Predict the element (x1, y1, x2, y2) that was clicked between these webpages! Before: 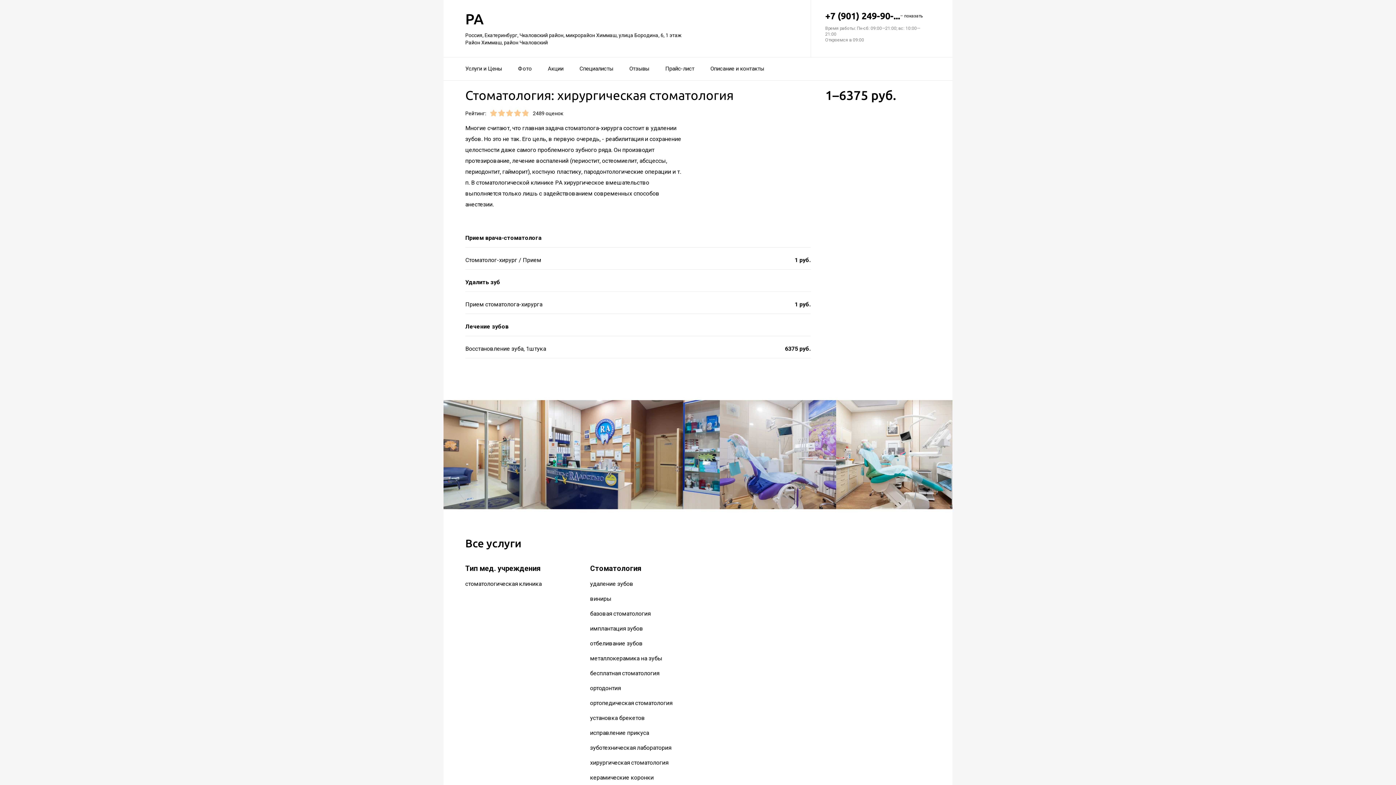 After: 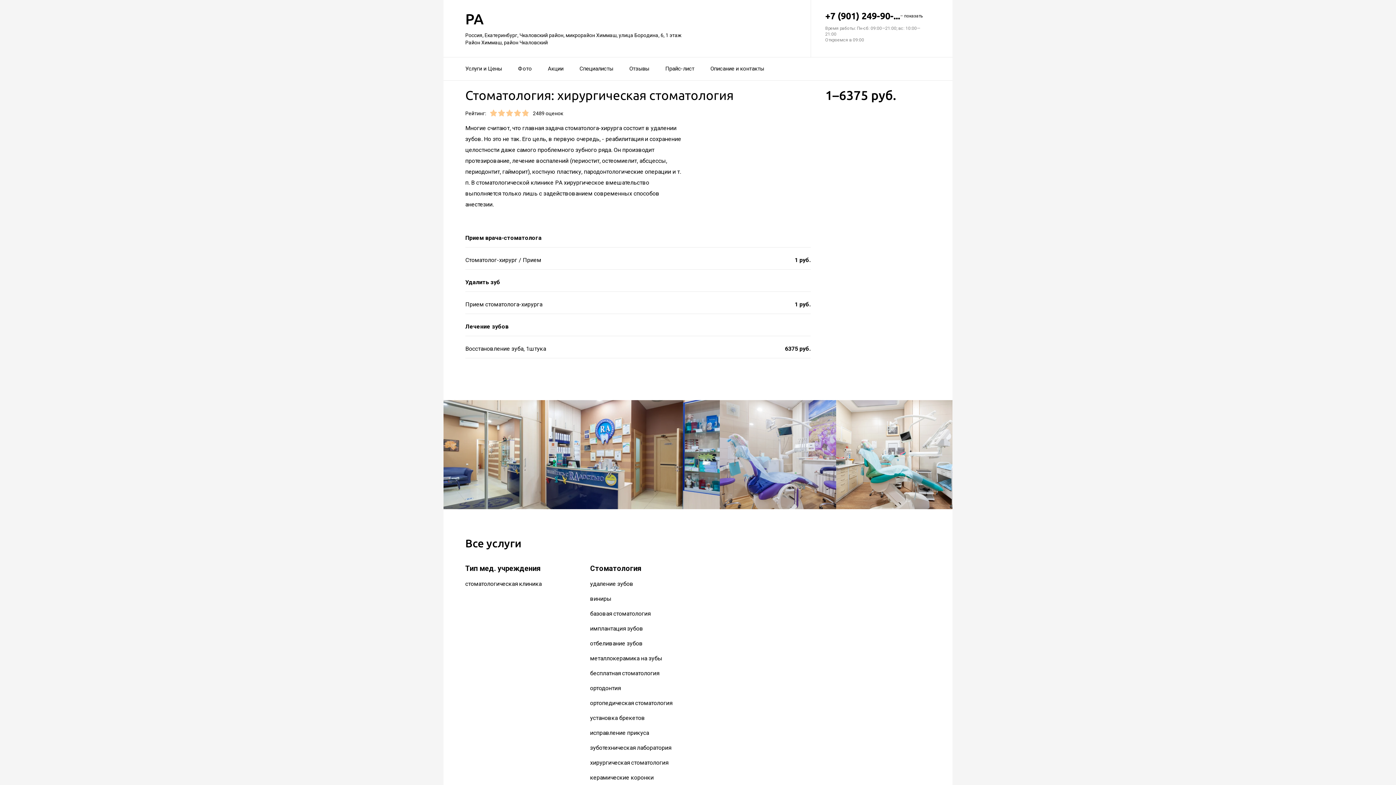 Action: label: хирургическая стоматология bbox: (590, 759, 668, 766)